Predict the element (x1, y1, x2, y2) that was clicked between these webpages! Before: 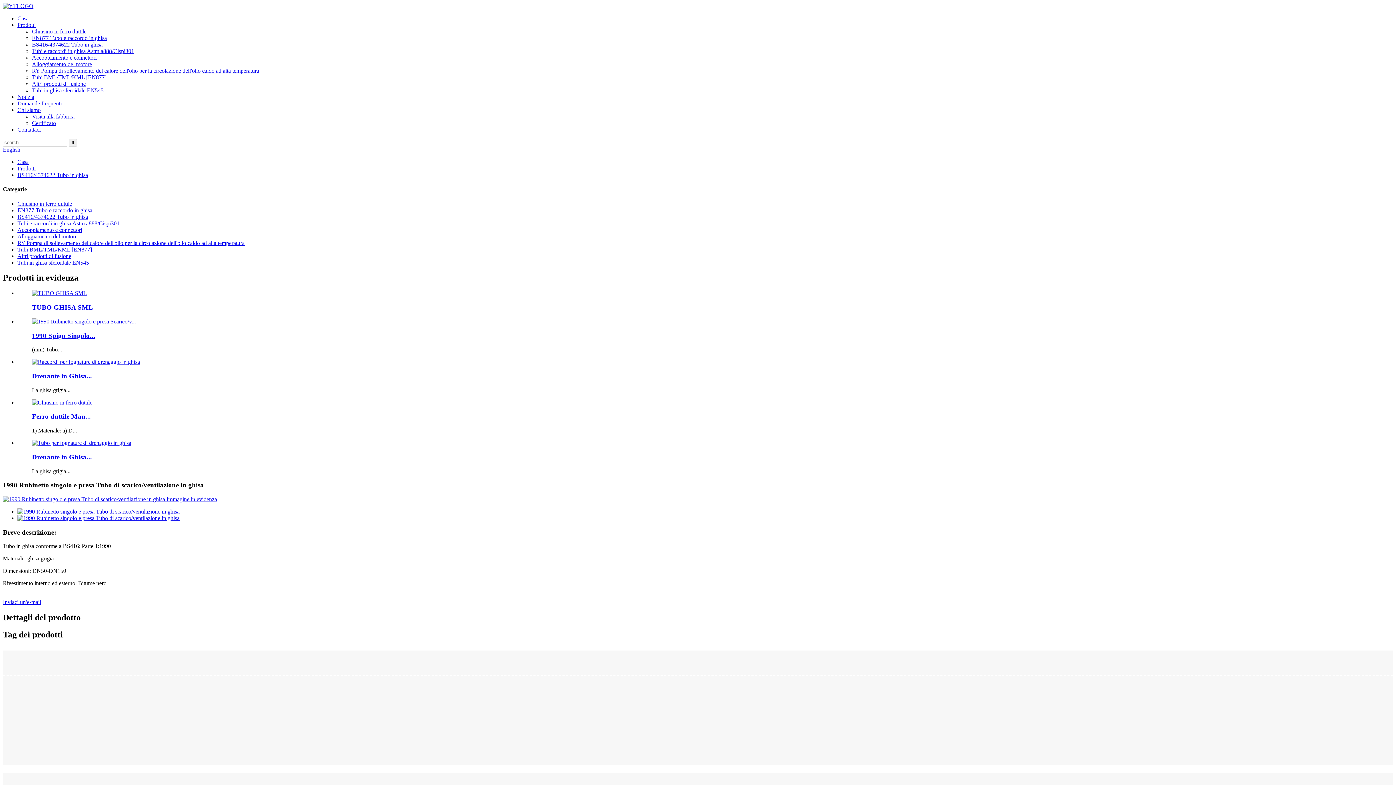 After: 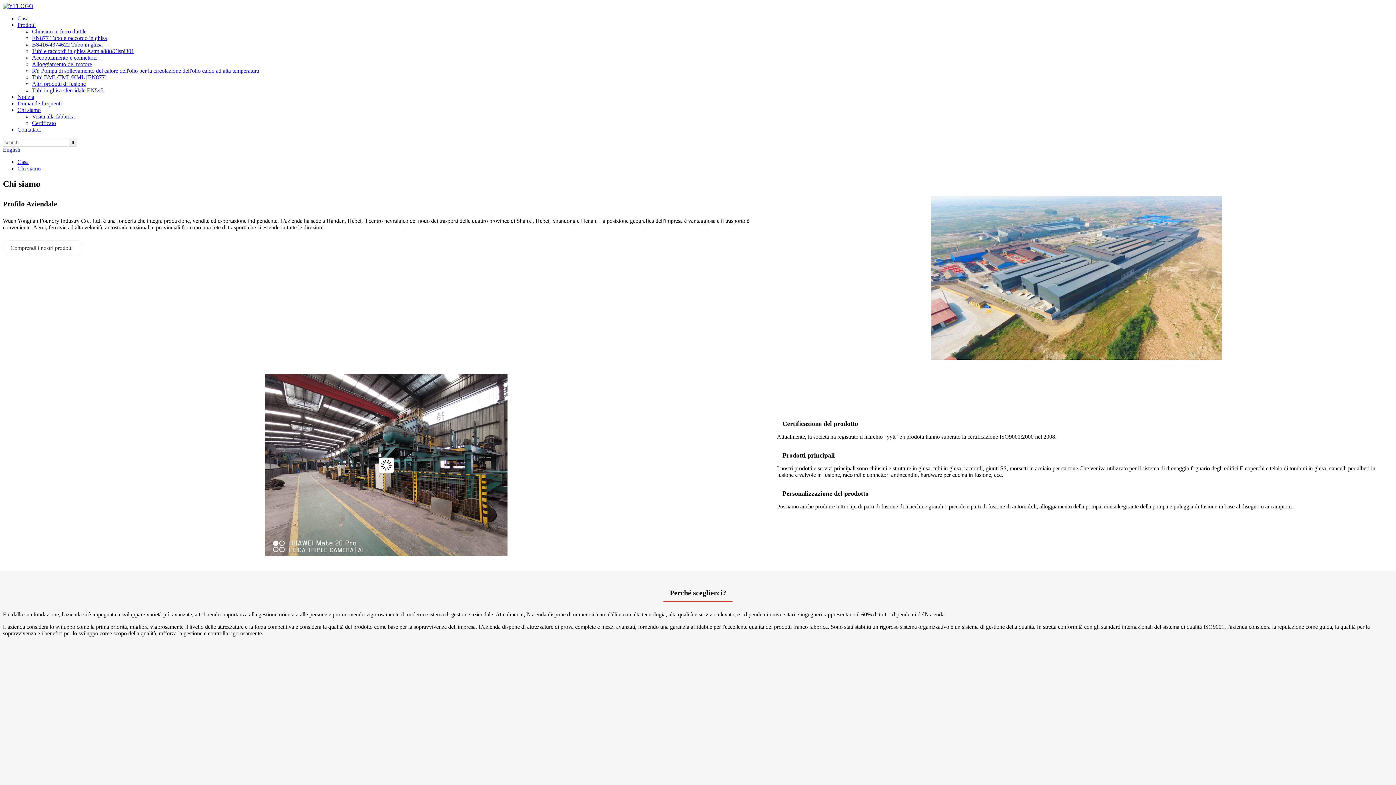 Action: bbox: (17, 106, 40, 113) label: Chi siamo